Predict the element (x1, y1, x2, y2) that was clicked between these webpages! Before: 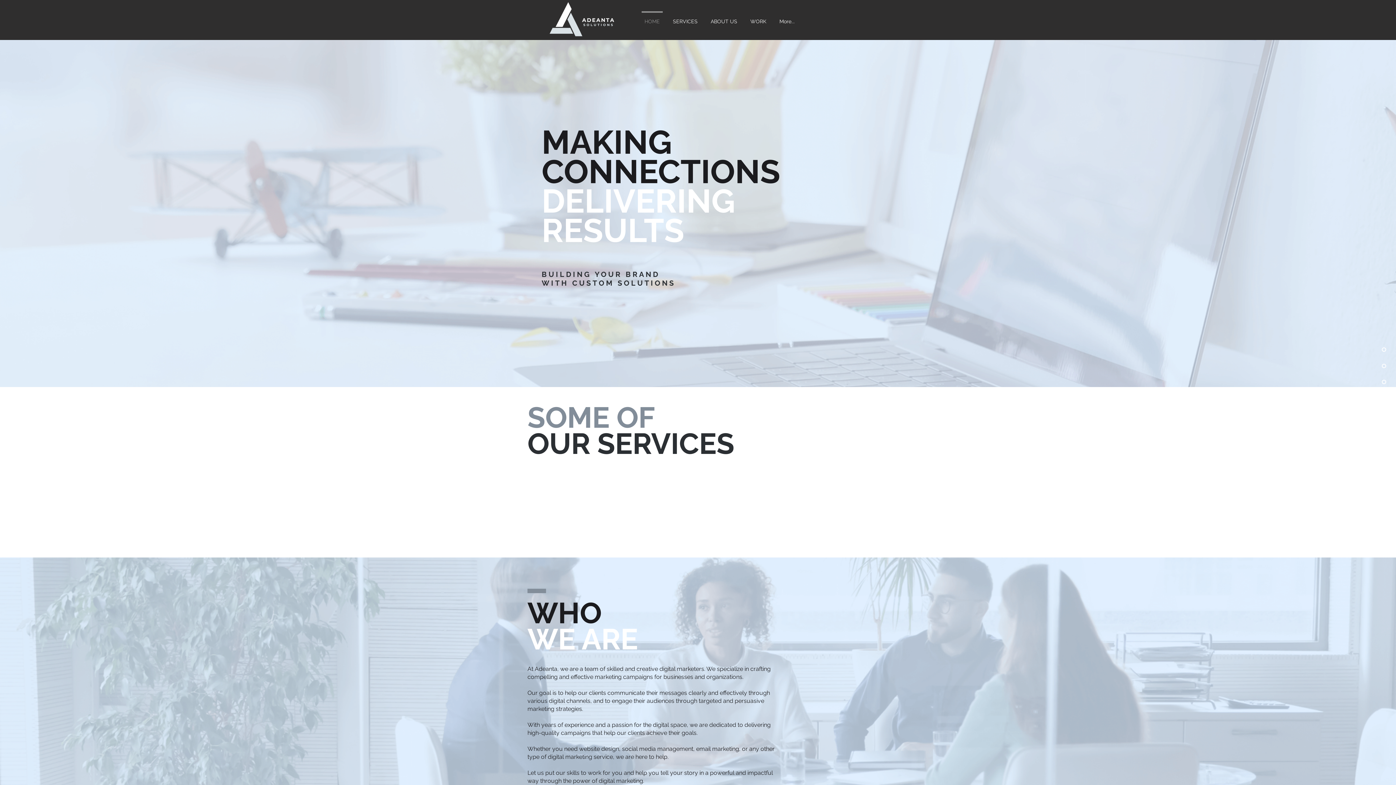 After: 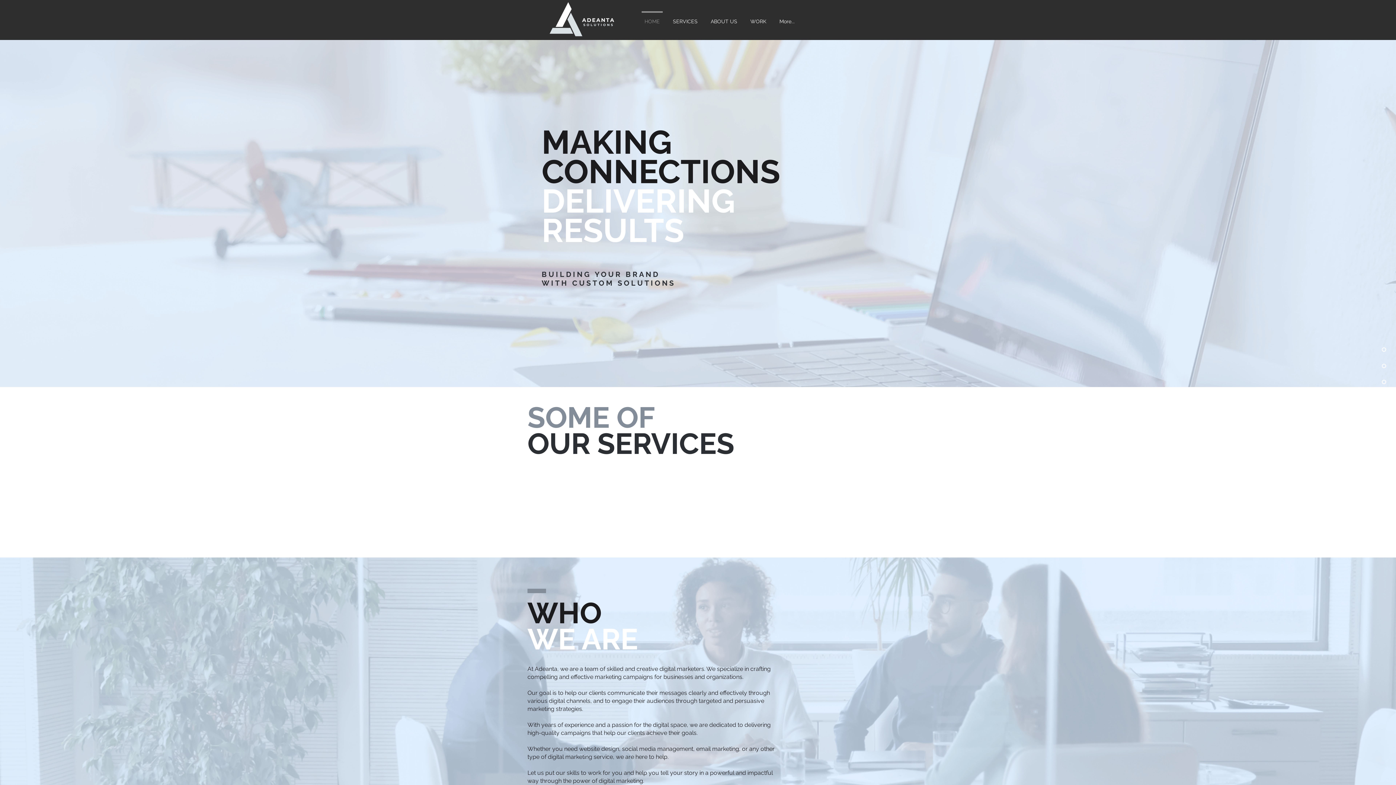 Action: bbox: (638, 11, 666, 25) label: HOME